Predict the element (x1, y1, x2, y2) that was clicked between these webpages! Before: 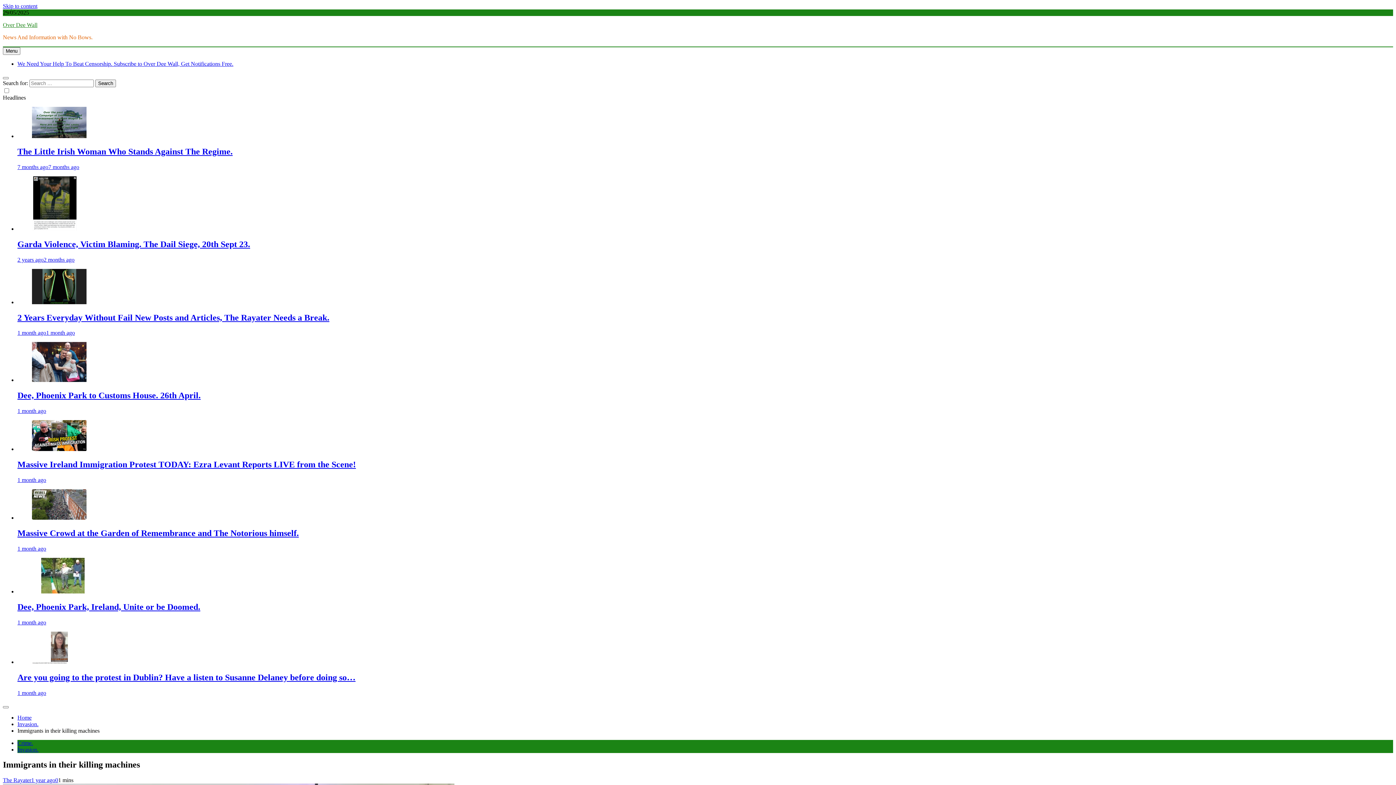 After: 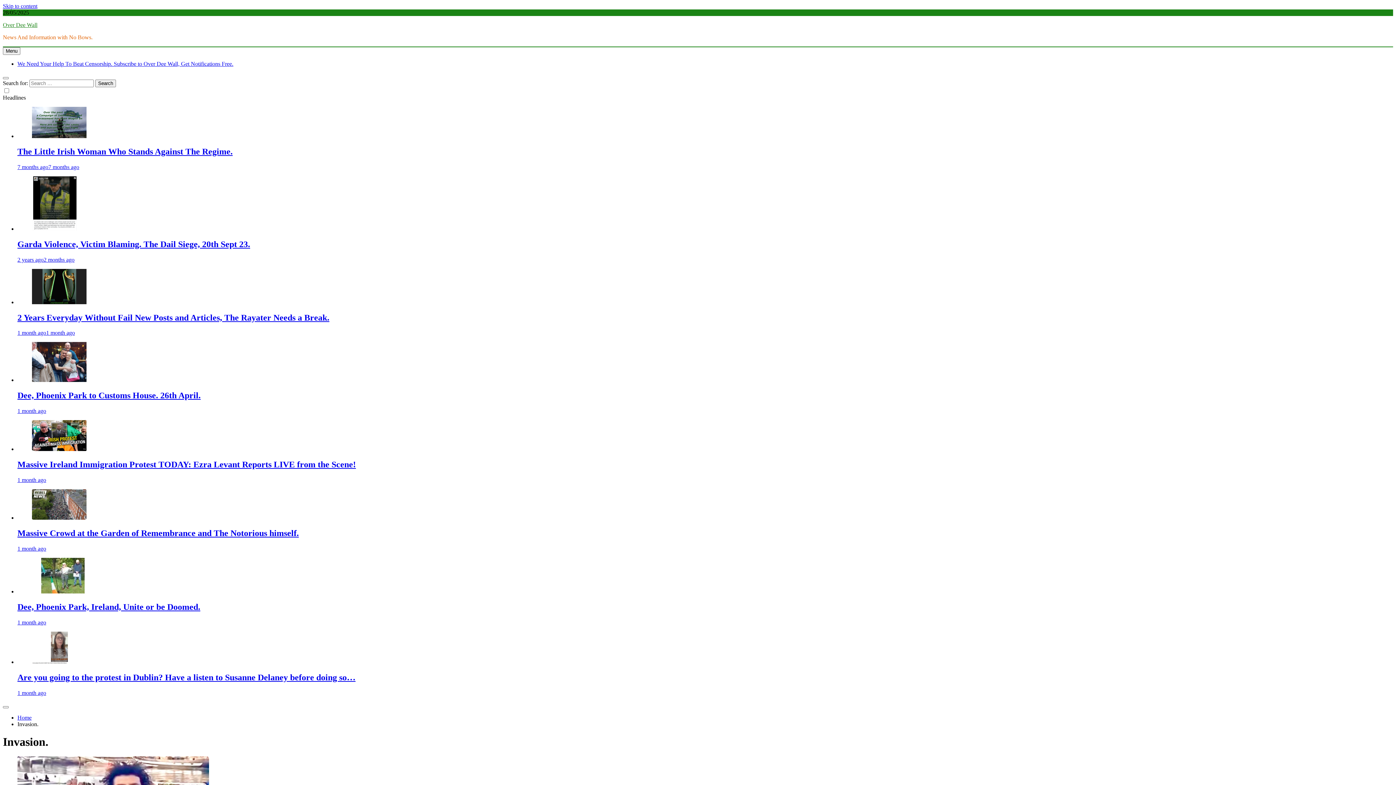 Action: label: Invasion. bbox: (17, 746, 38, 752)